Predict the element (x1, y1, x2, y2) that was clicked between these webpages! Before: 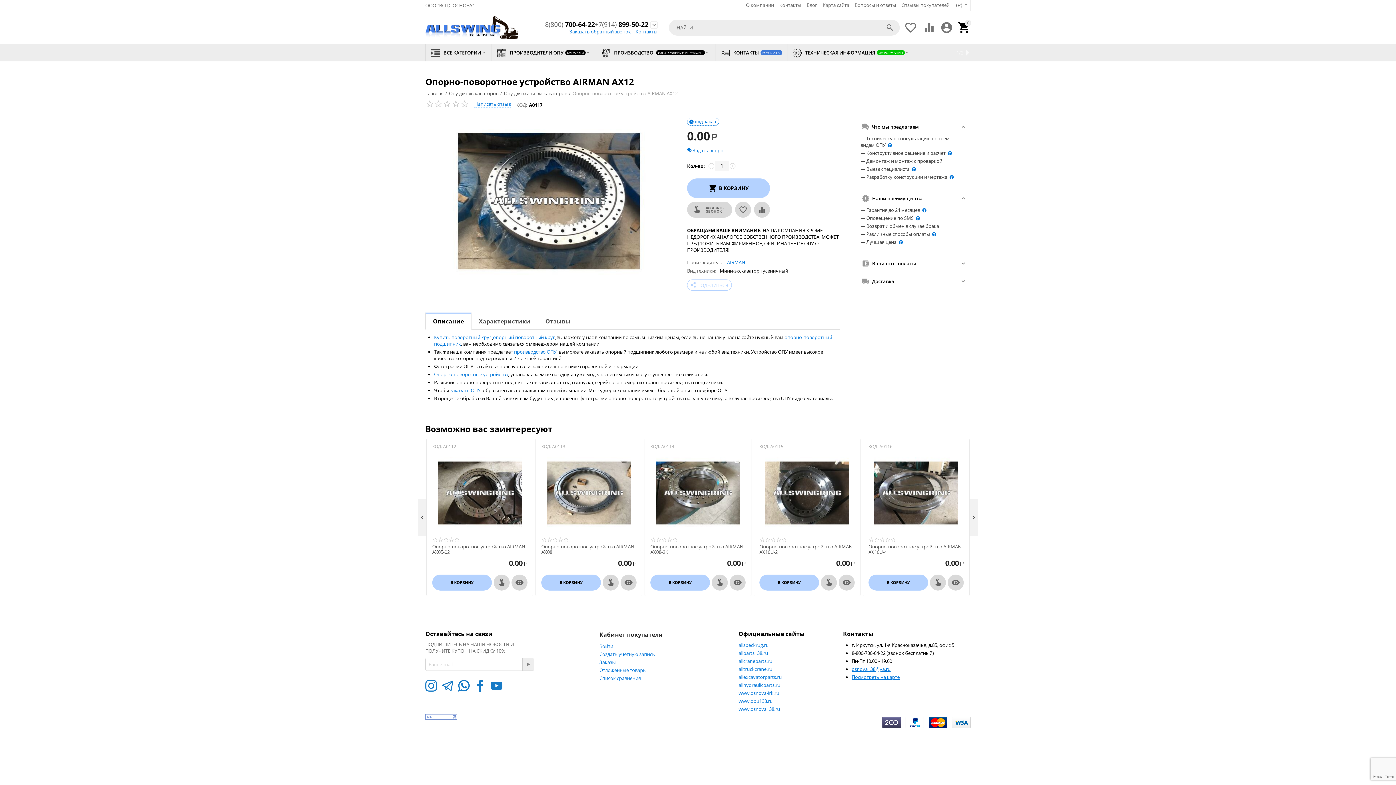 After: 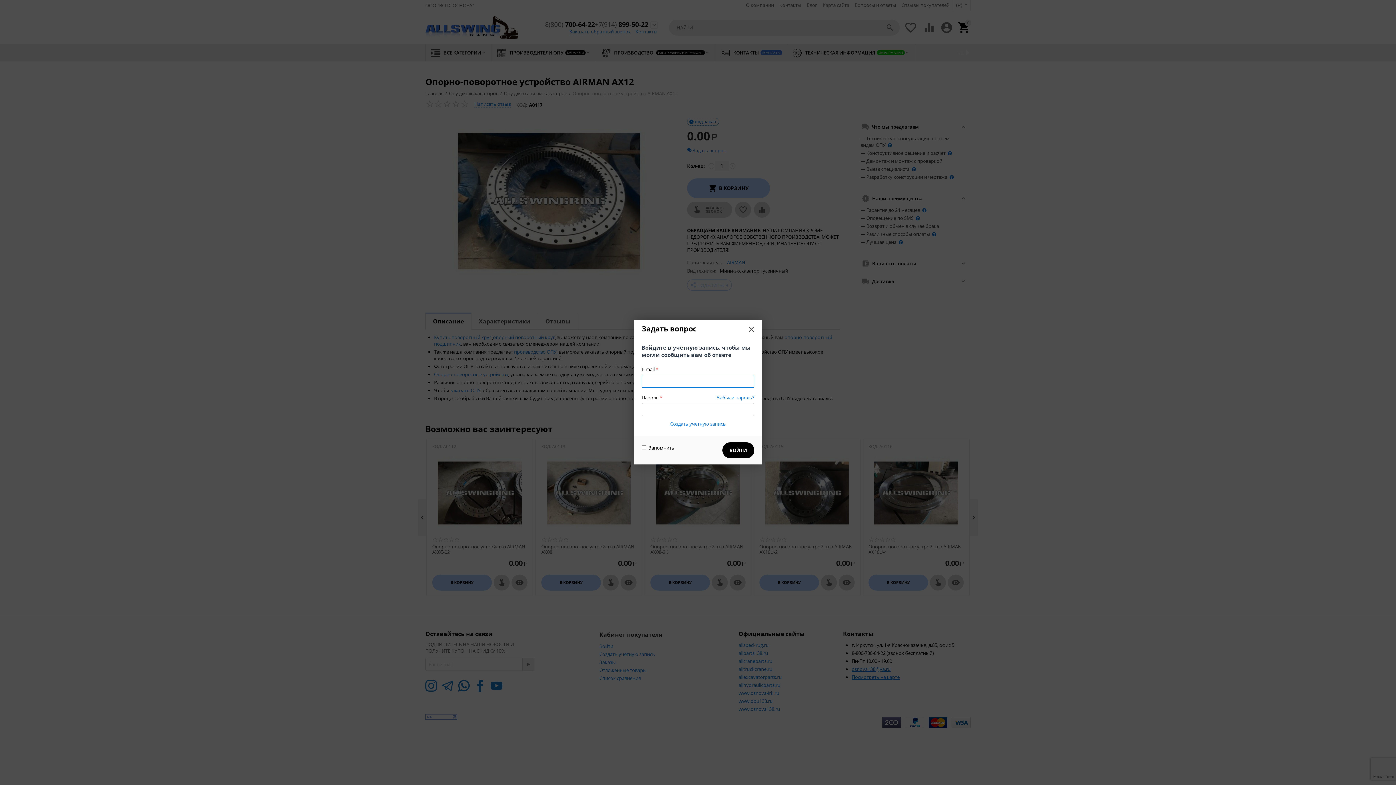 Action: label:  Задать вопрос bbox: (687, 147, 725, 153)